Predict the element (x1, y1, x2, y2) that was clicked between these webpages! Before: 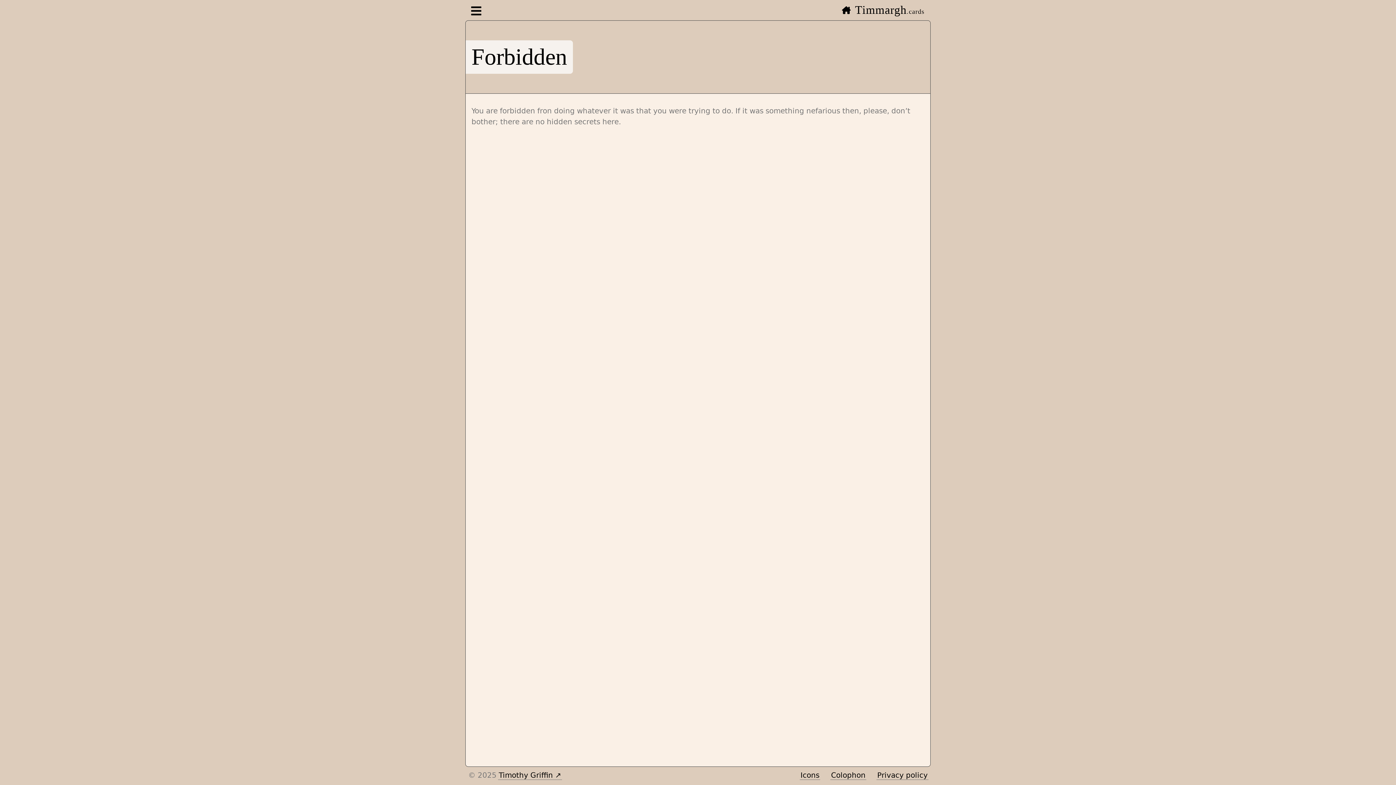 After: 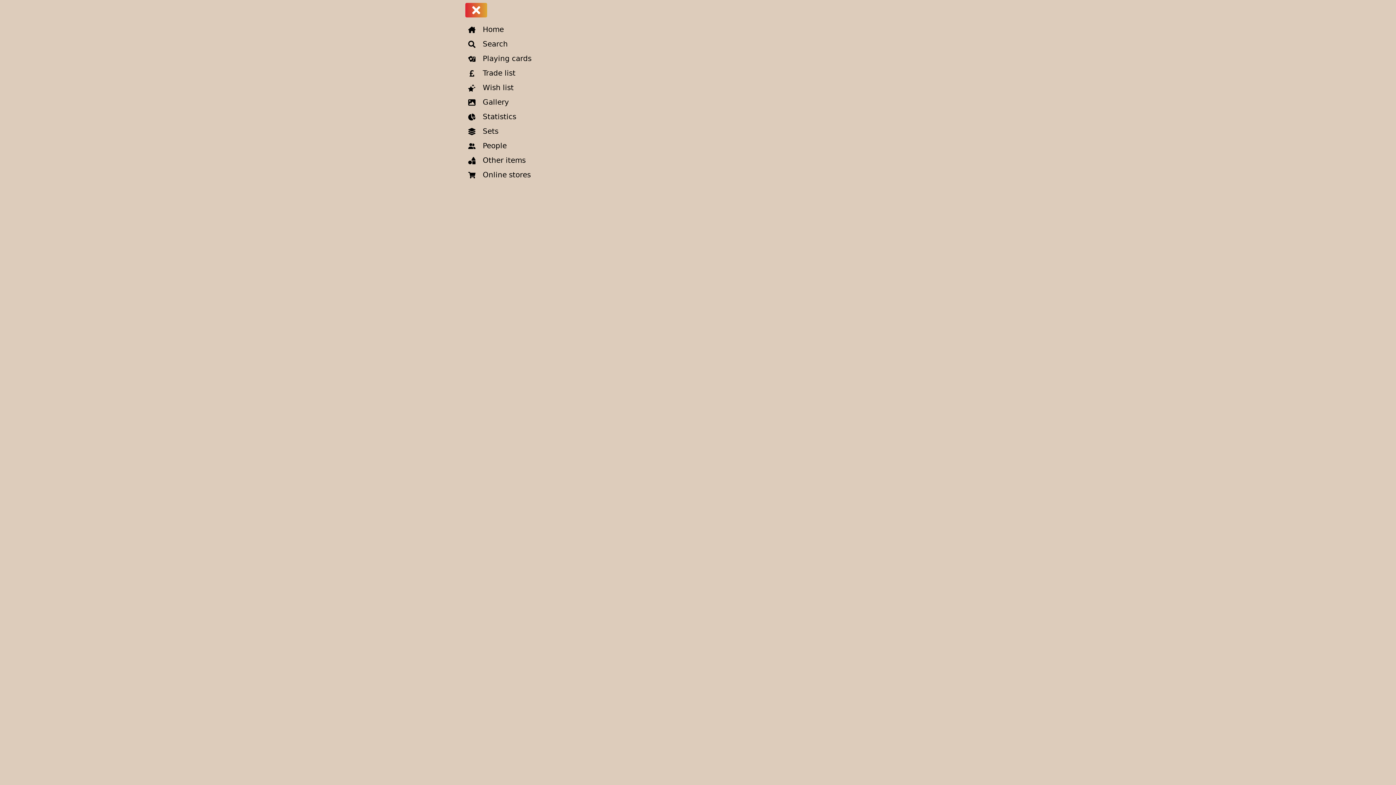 Action: label: Open navigation menu bbox: (465, 3, 487, 18)